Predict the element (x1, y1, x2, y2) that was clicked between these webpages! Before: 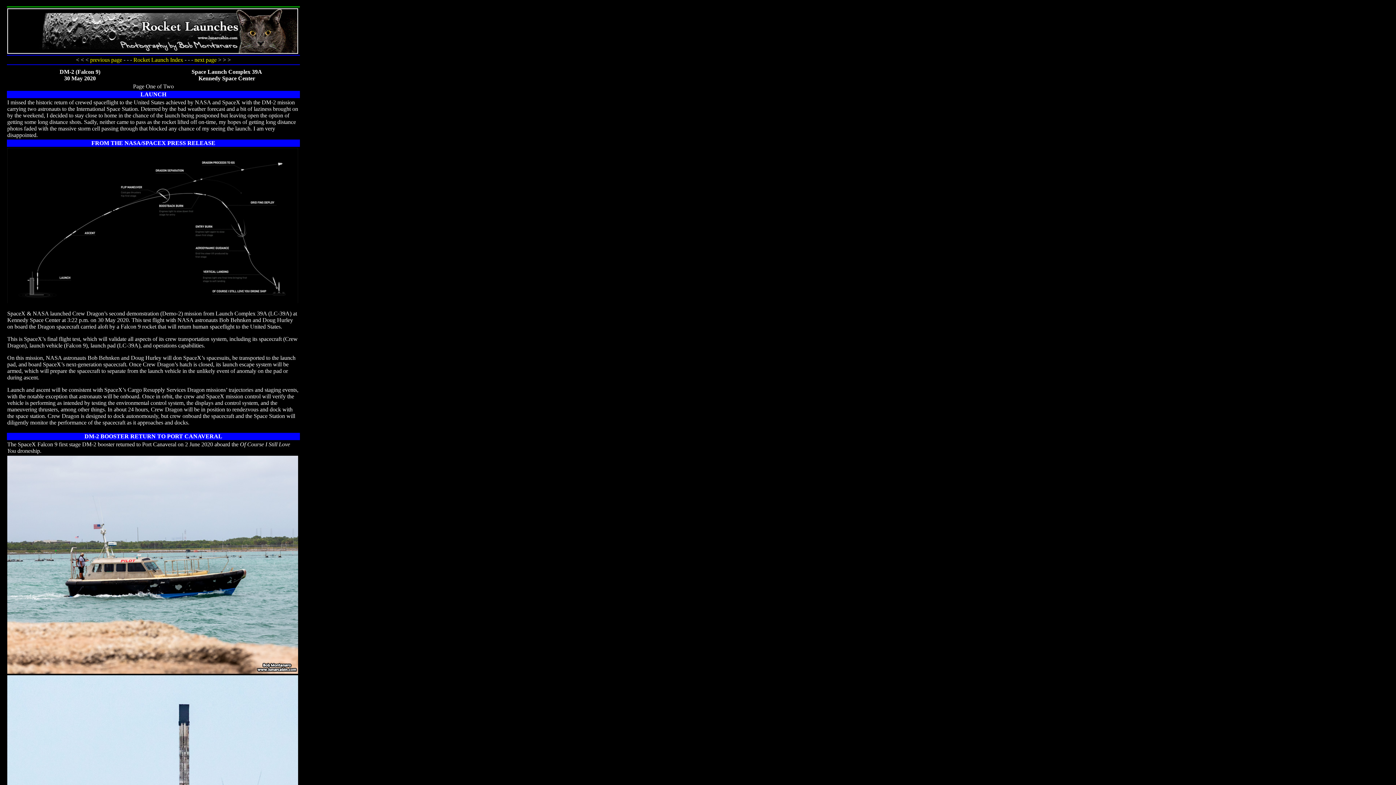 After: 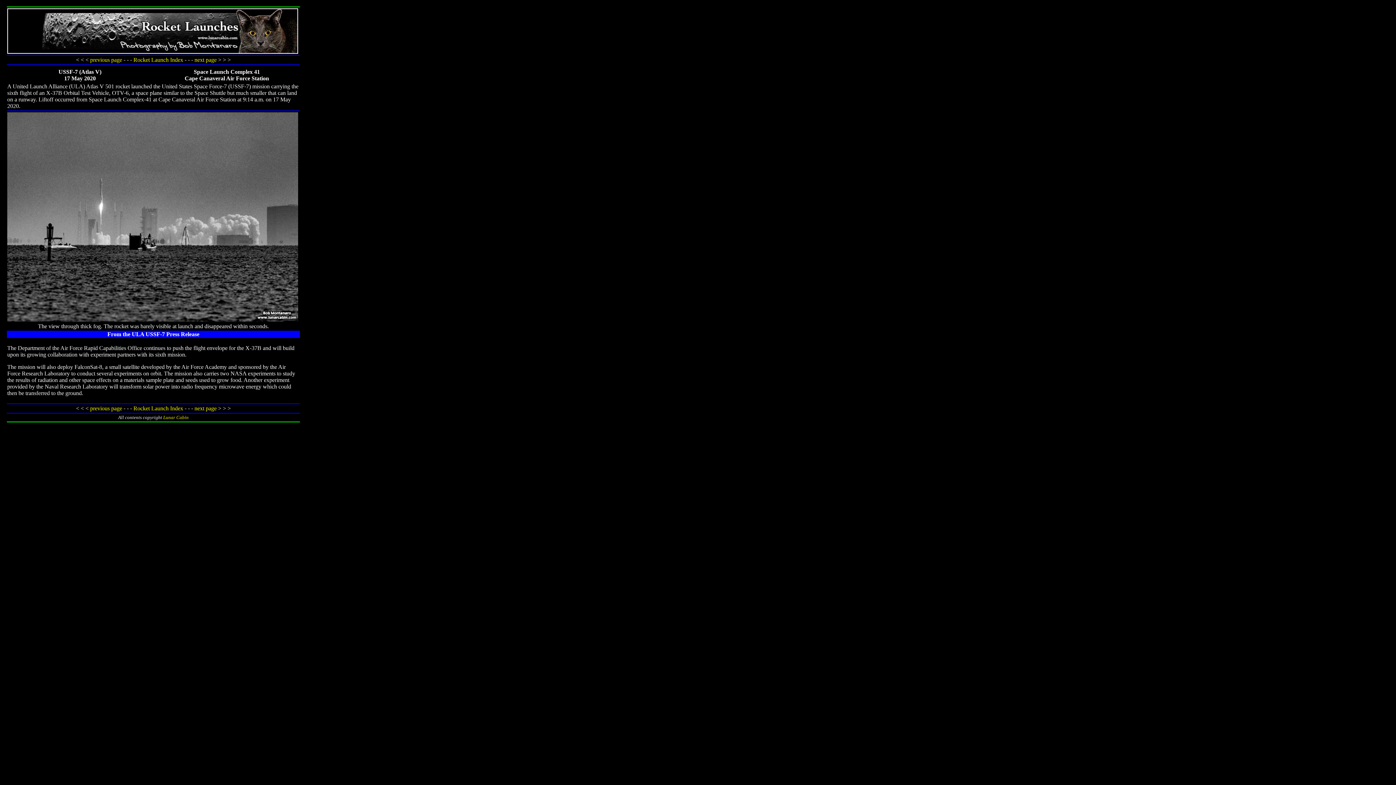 Action: bbox: (90, 56, 122, 62) label: previous page